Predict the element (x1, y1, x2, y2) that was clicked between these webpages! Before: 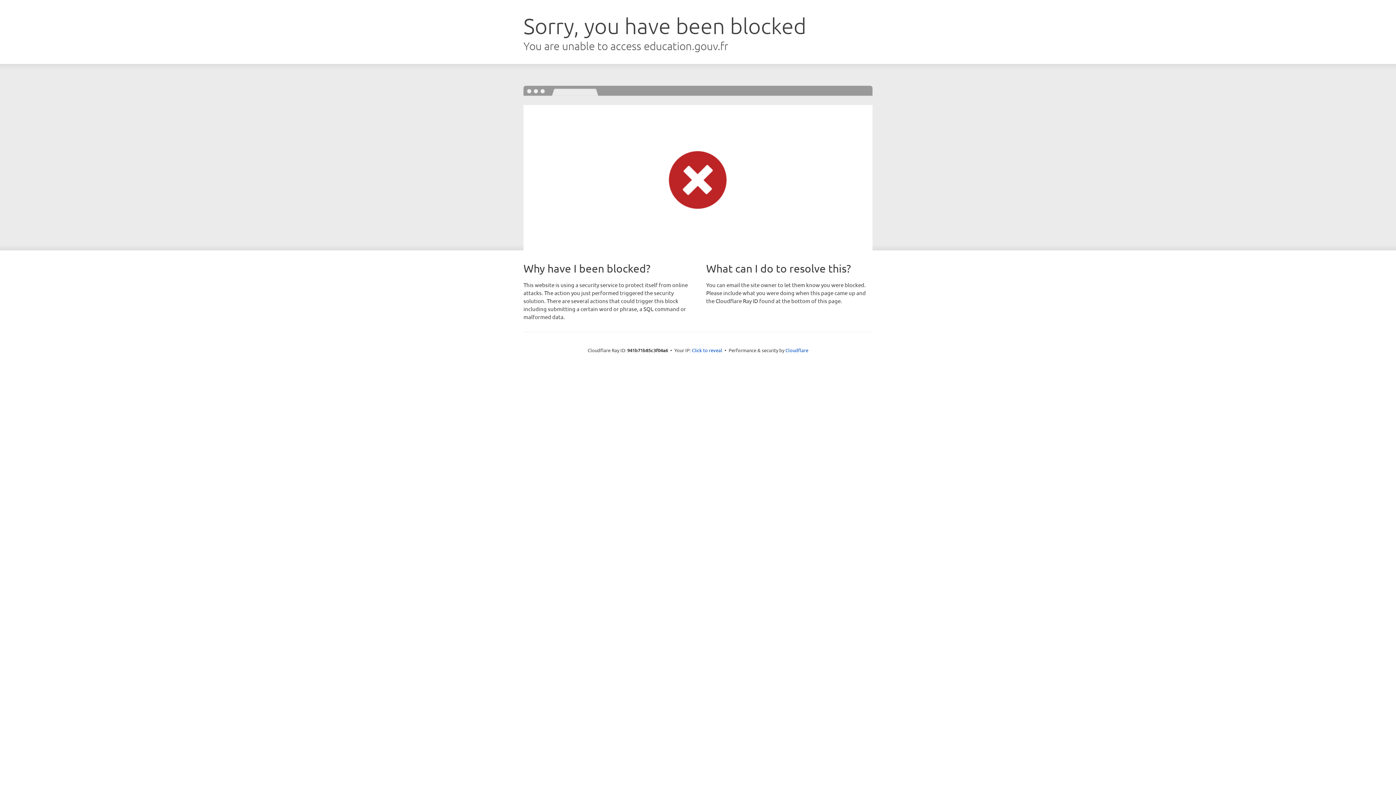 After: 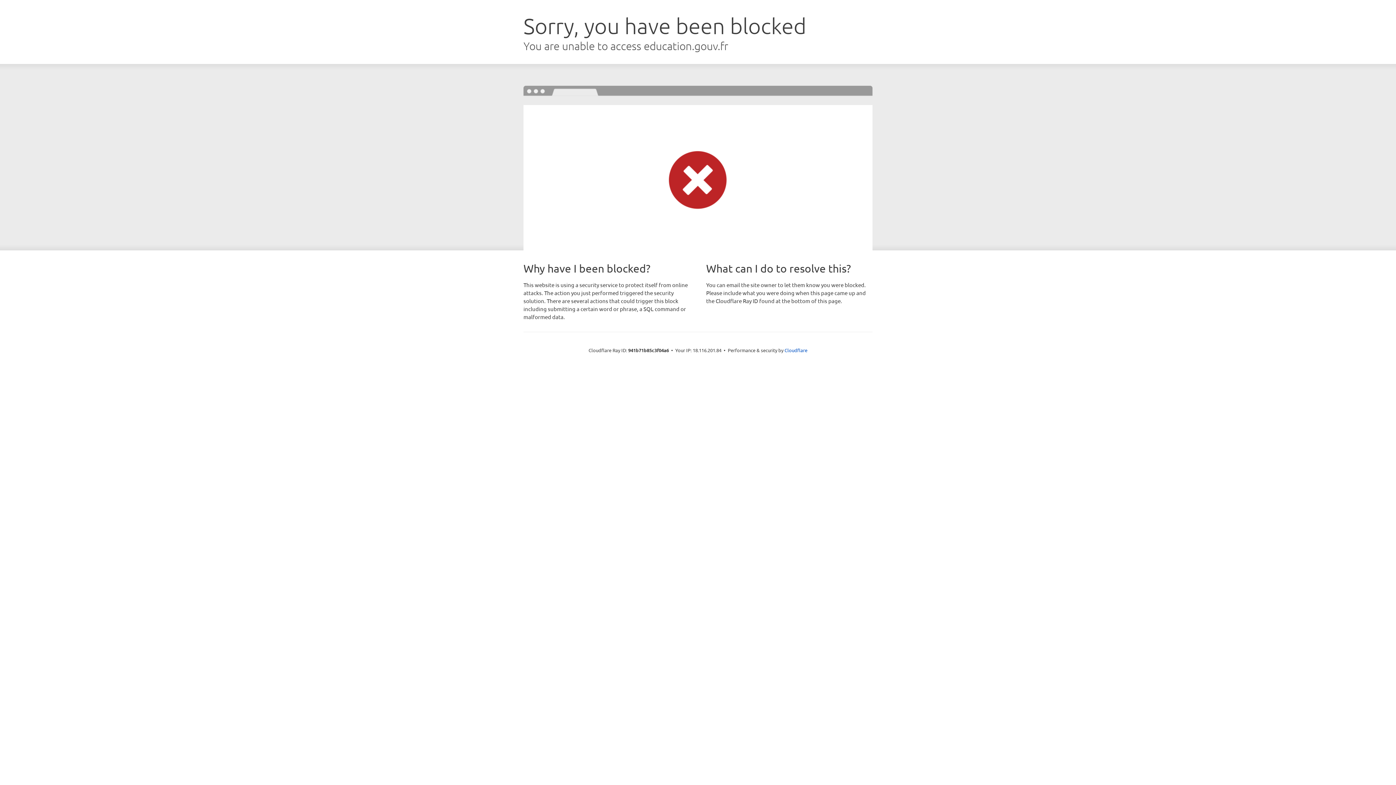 Action: bbox: (692, 346, 722, 353) label: Click to reveal